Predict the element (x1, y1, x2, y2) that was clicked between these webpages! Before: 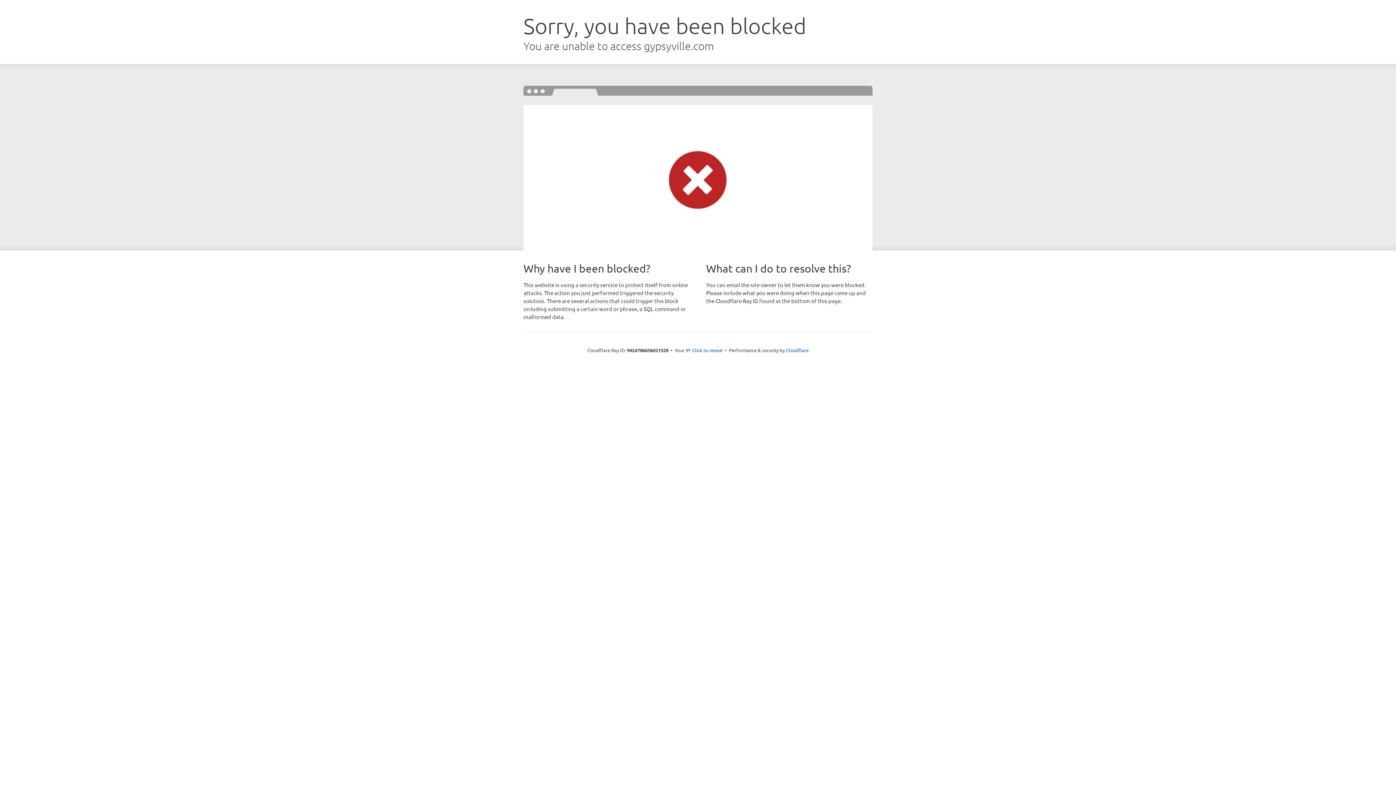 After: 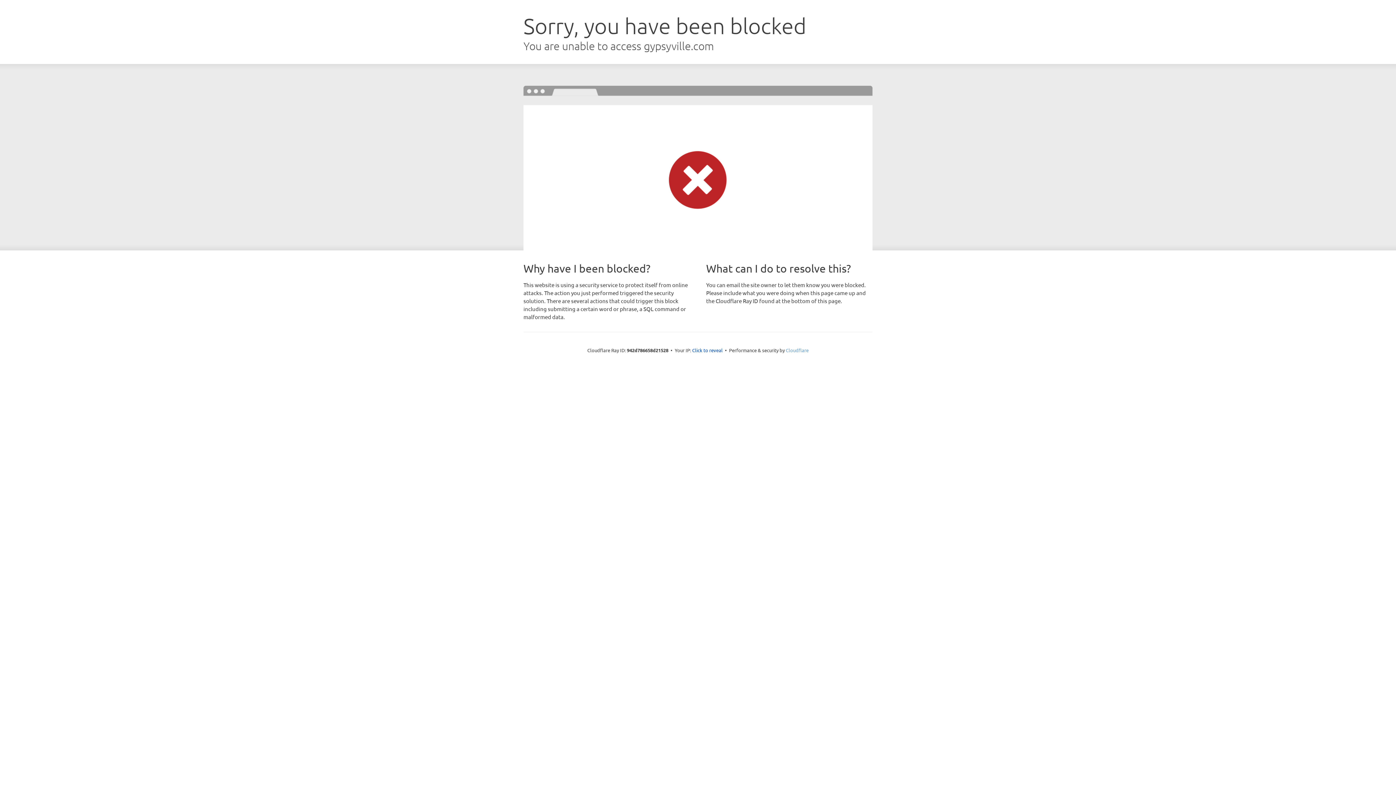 Action: bbox: (786, 347, 808, 353) label: Cloudflare